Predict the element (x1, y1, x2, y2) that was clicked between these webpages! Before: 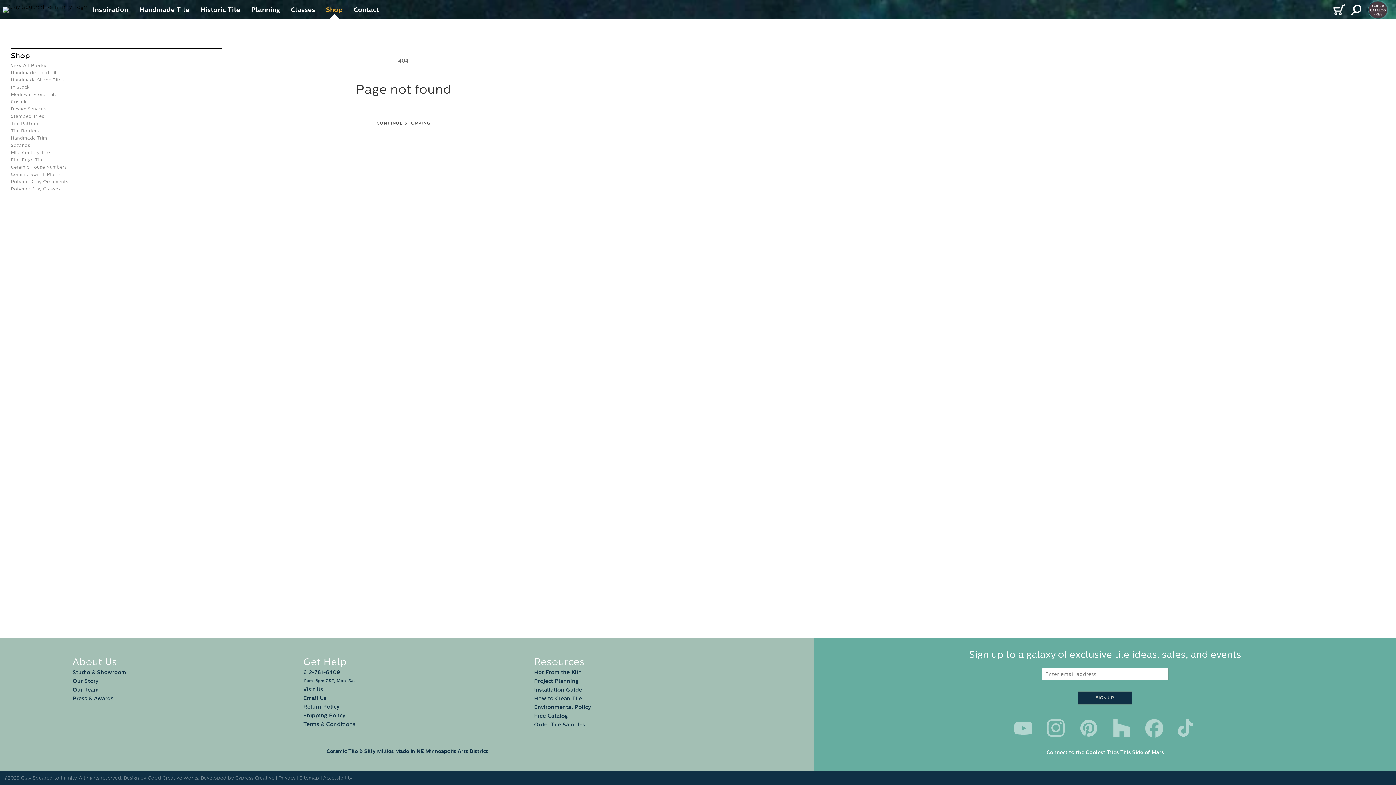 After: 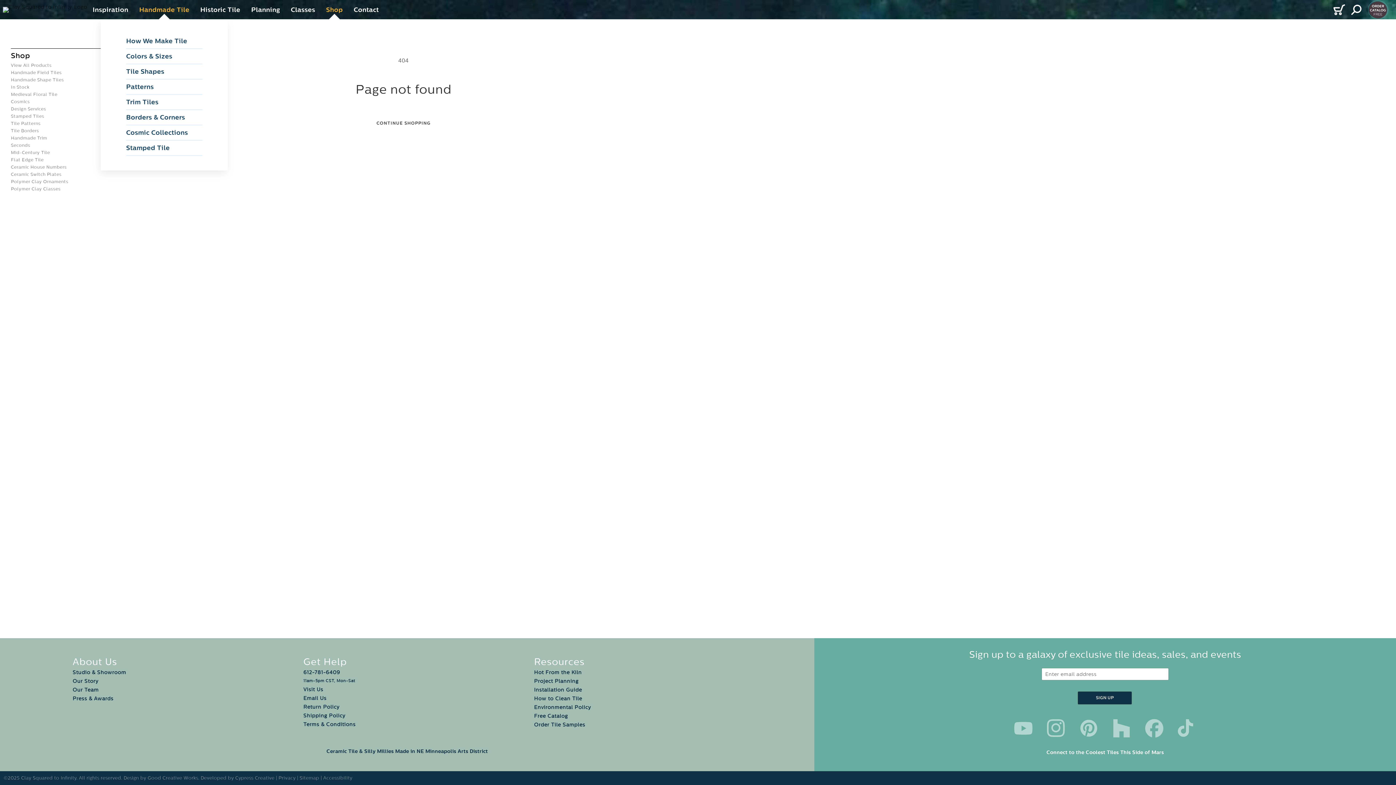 Action: label: Handmade Tile bbox: (133, 0, 194, 19)